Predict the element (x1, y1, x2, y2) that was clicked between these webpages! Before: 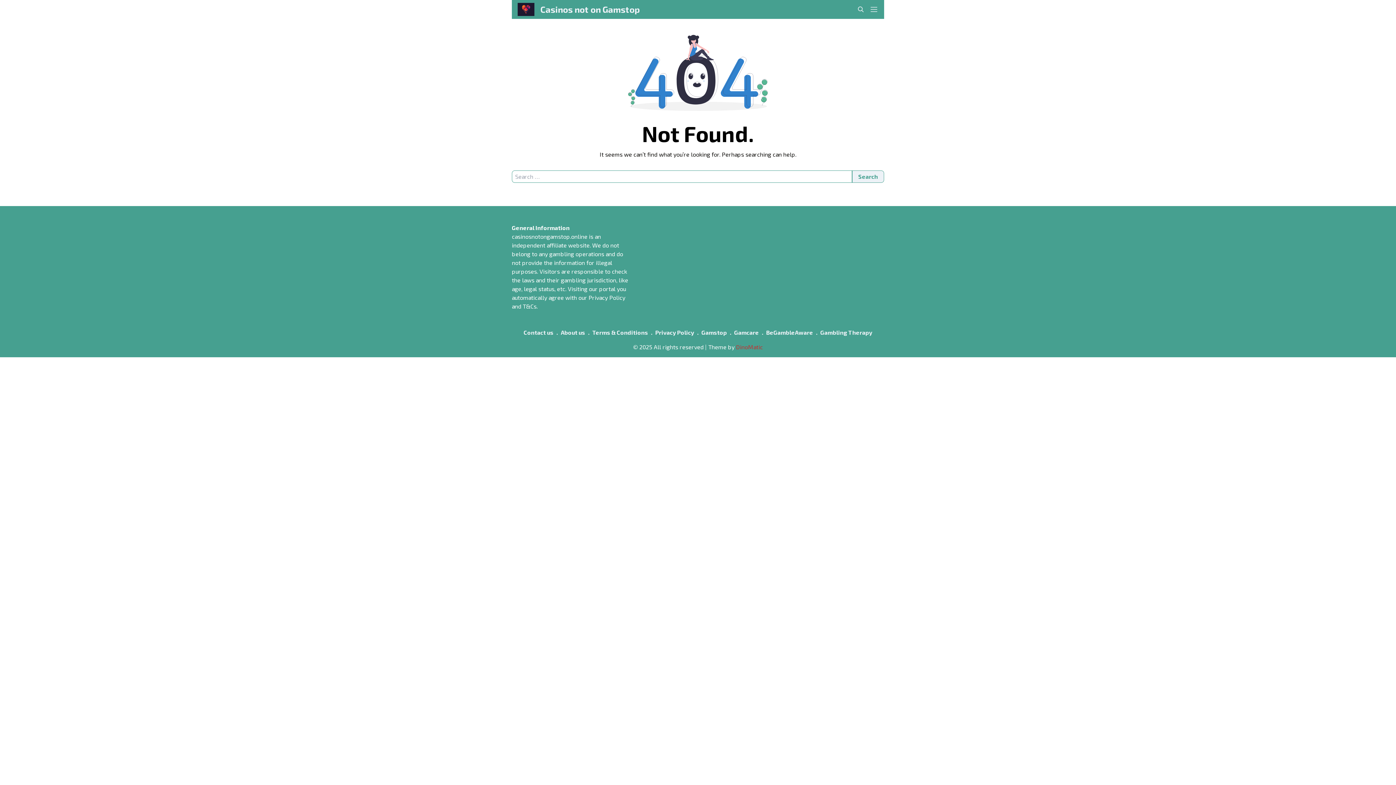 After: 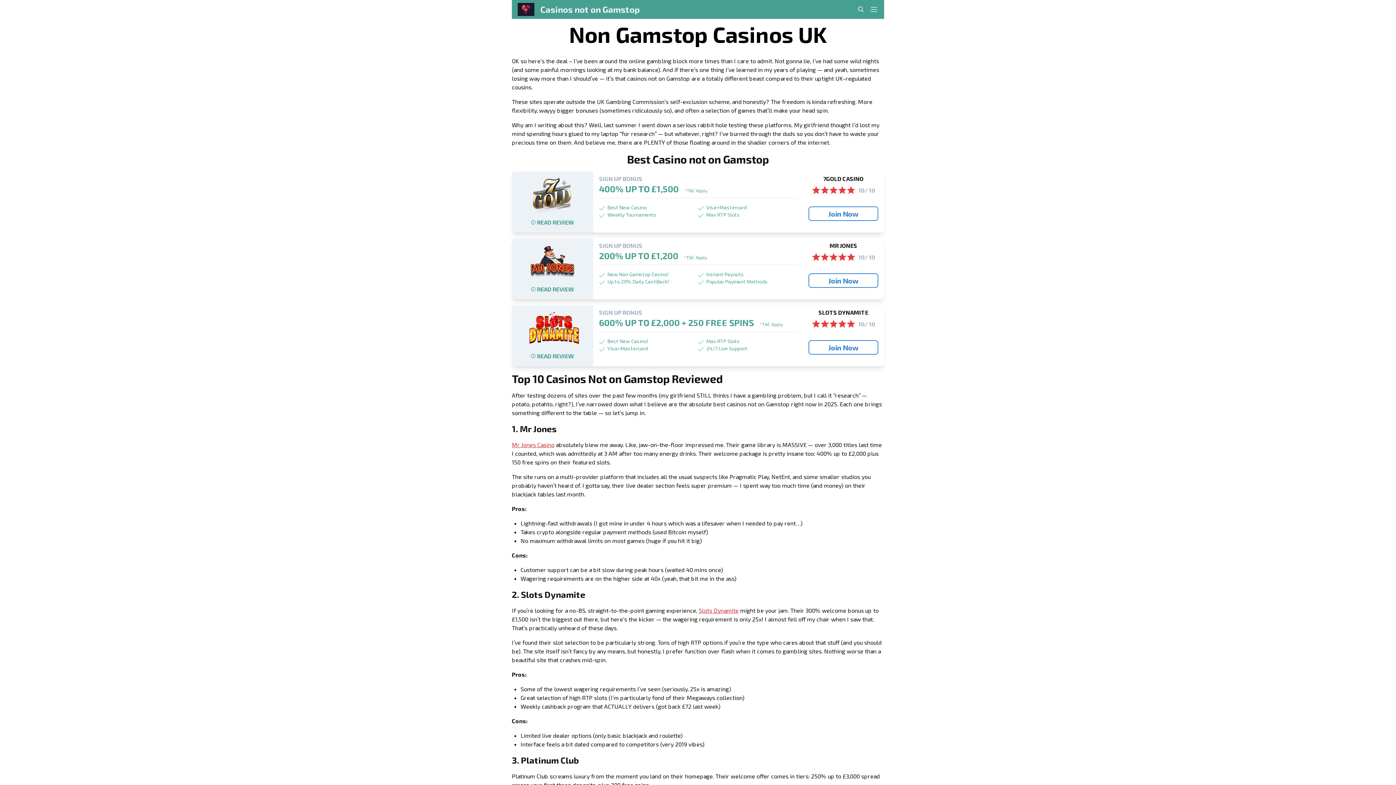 Action: bbox: (540, 3, 639, 15) label: Casinos not on Gamstop